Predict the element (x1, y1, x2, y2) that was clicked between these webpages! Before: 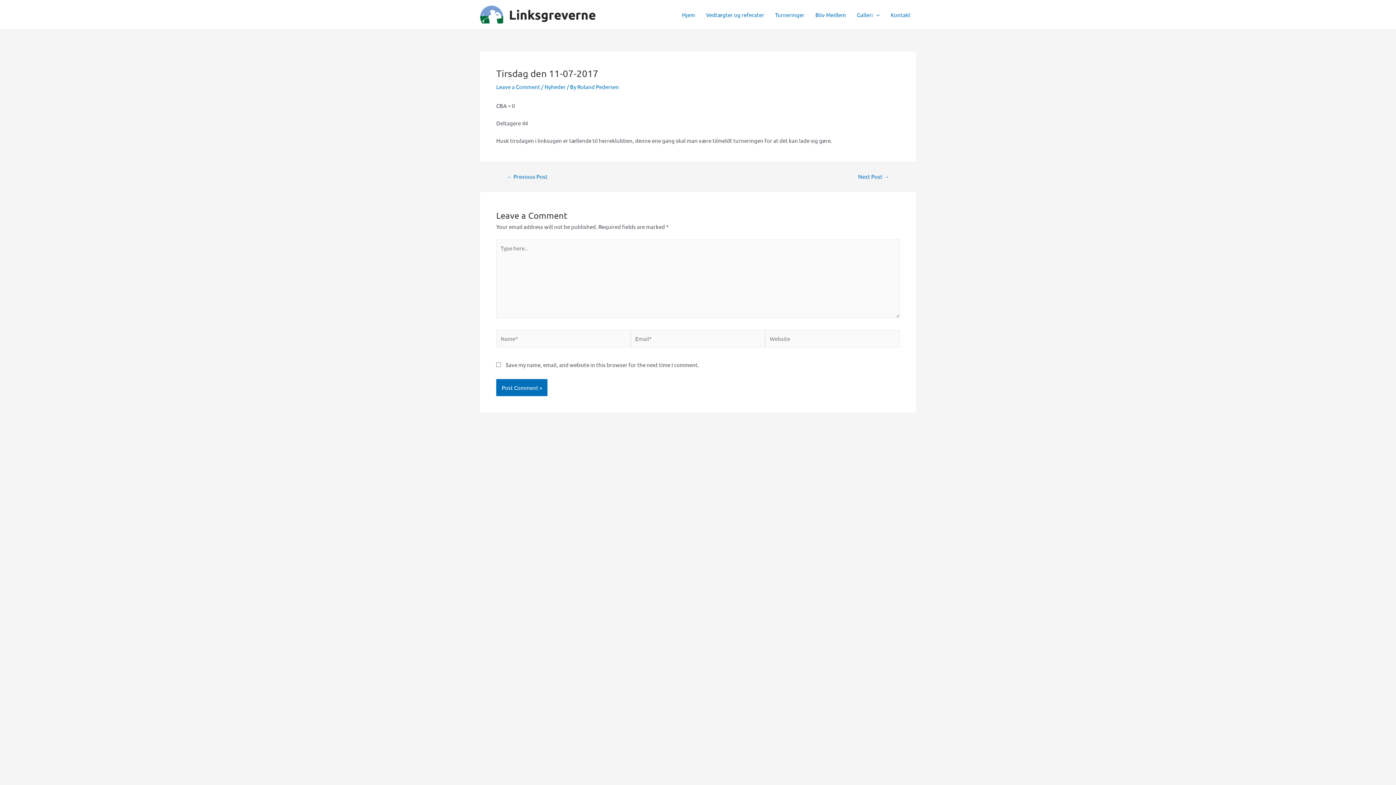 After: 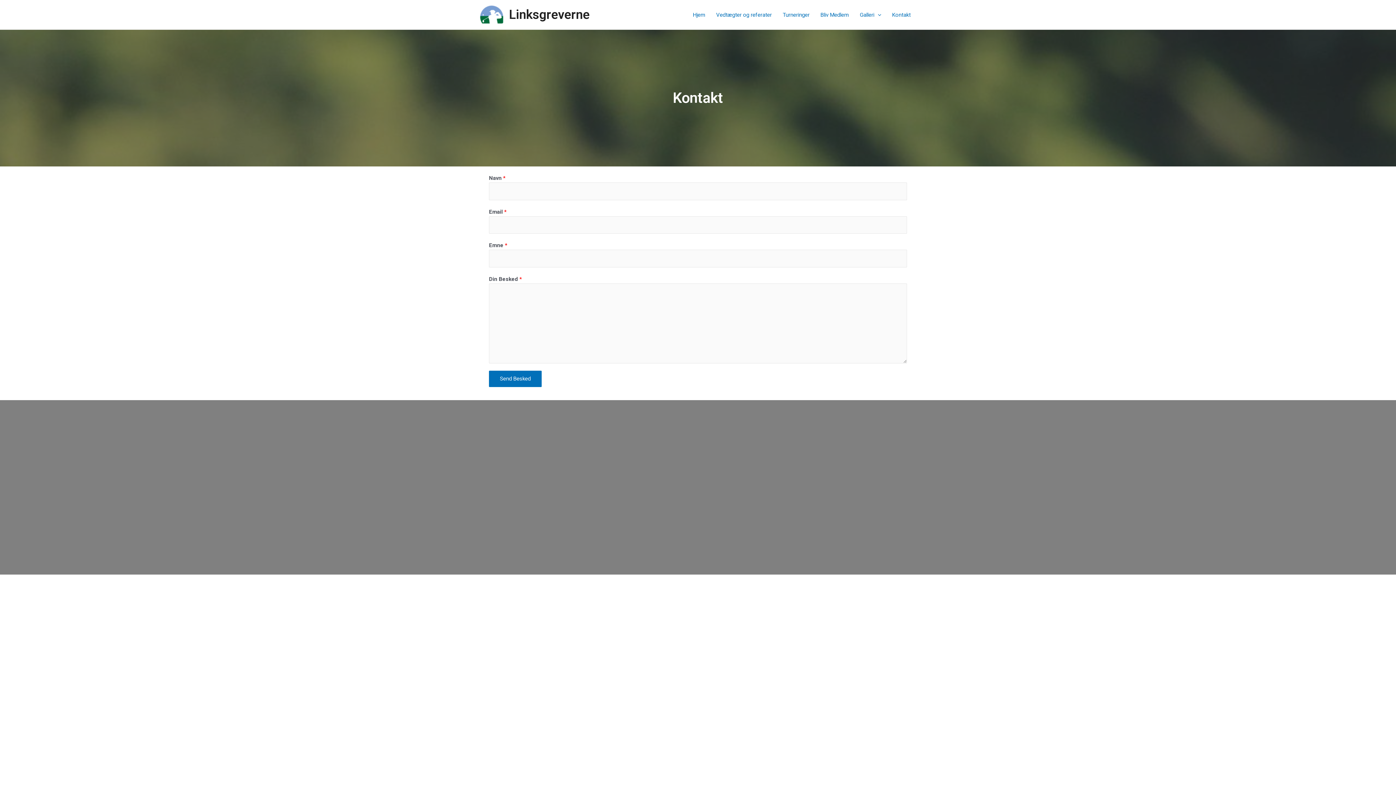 Action: bbox: (885, 0, 916, 29) label: Kontakt